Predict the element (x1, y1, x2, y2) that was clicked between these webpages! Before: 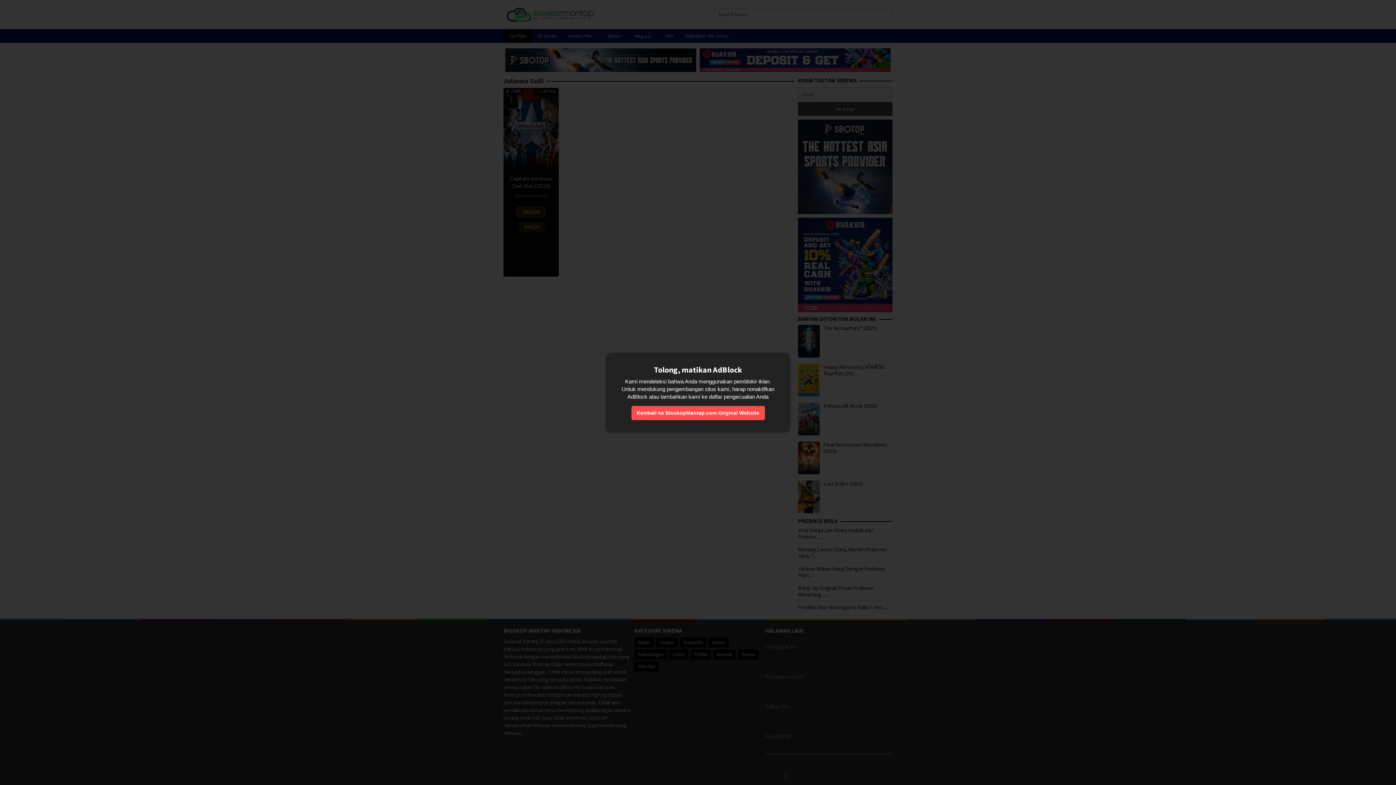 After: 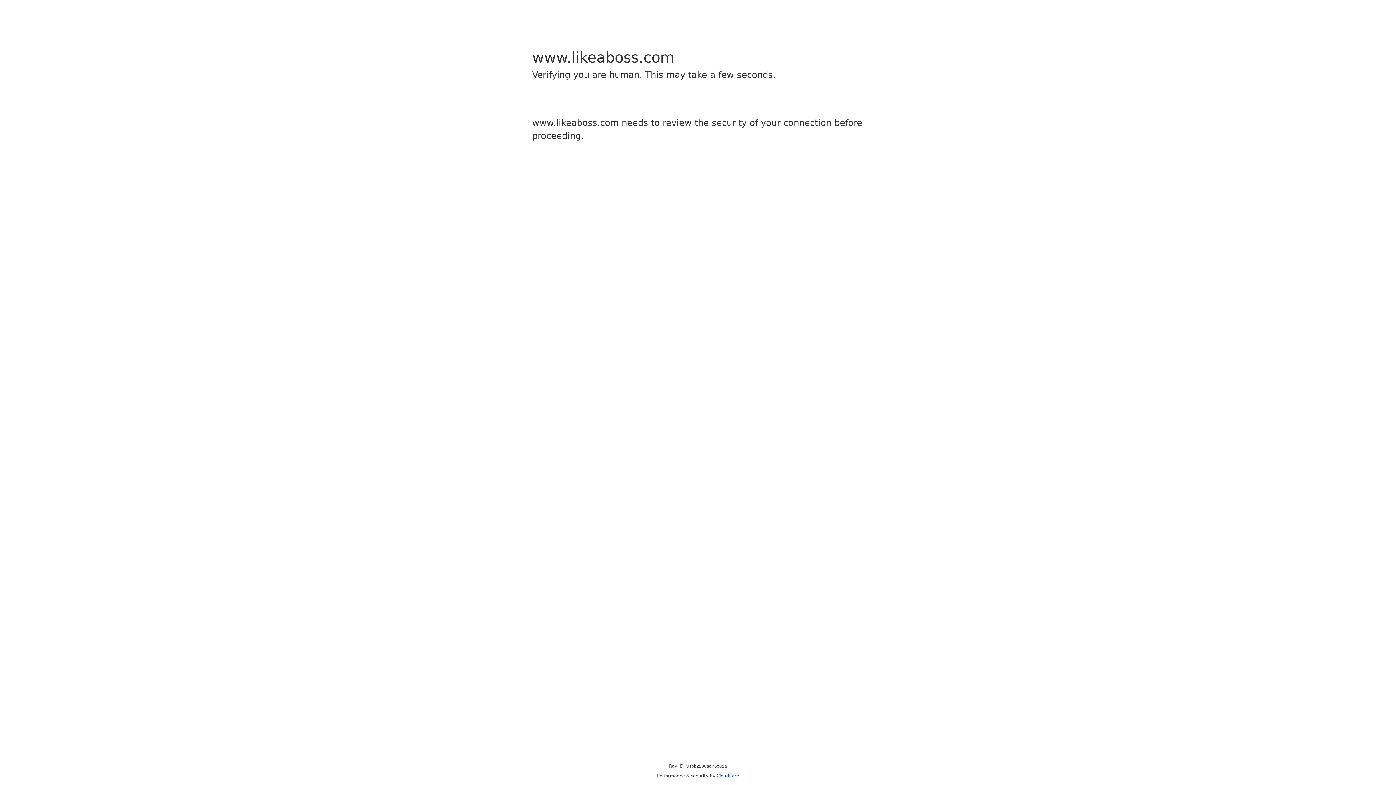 Action: label: Kembali ke BioskopMantap.com Original Website bbox: (631, 406, 764, 420)